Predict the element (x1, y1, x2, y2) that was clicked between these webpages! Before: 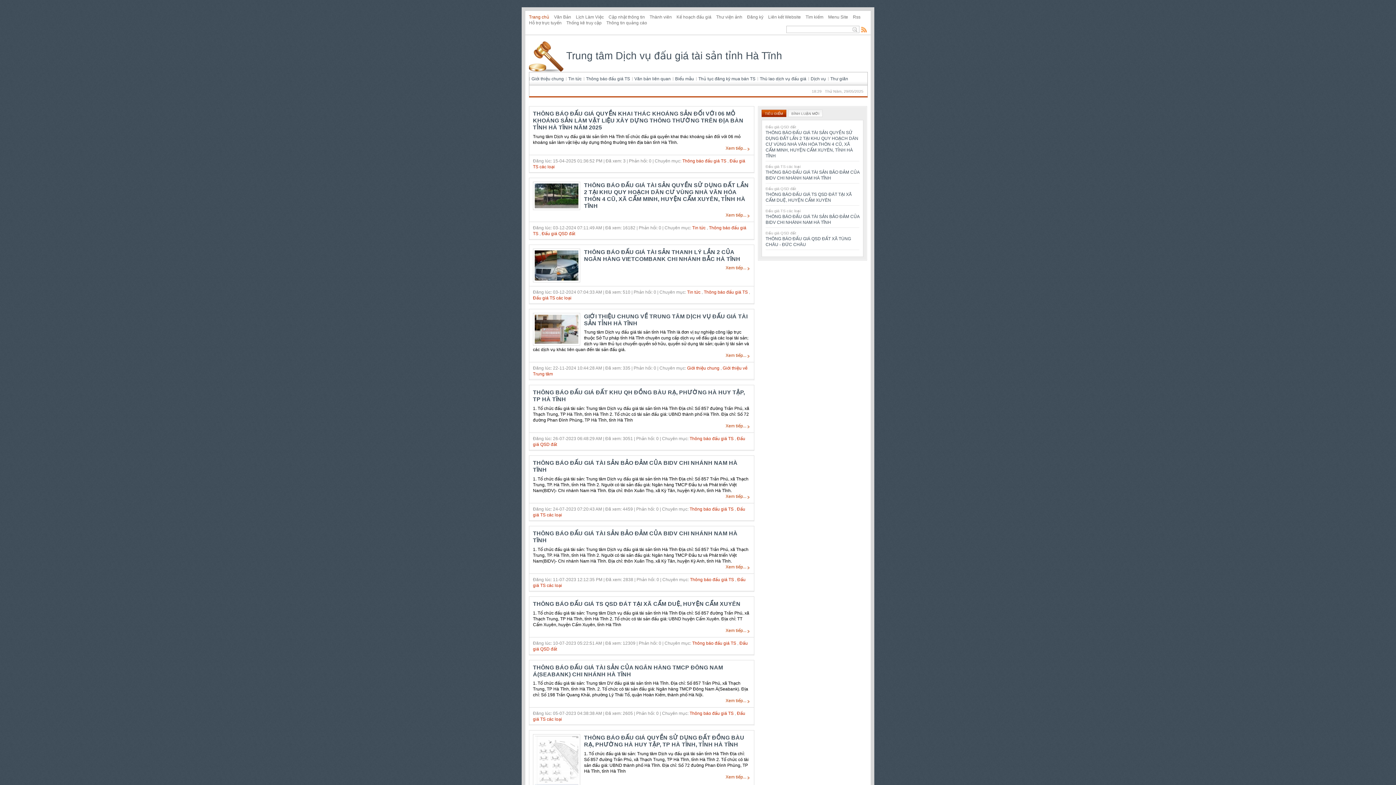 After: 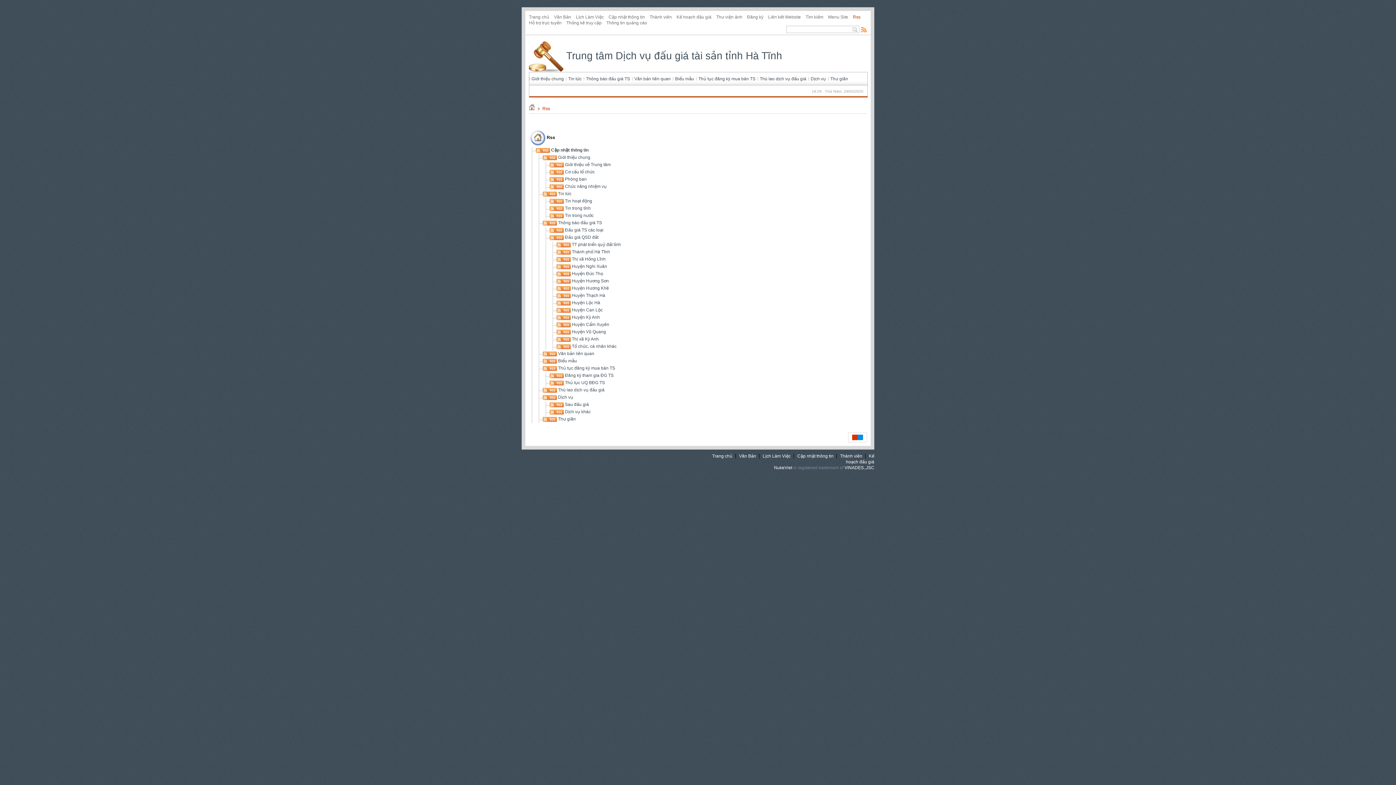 Action: bbox: (853, 14, 860, 19) label: Rss